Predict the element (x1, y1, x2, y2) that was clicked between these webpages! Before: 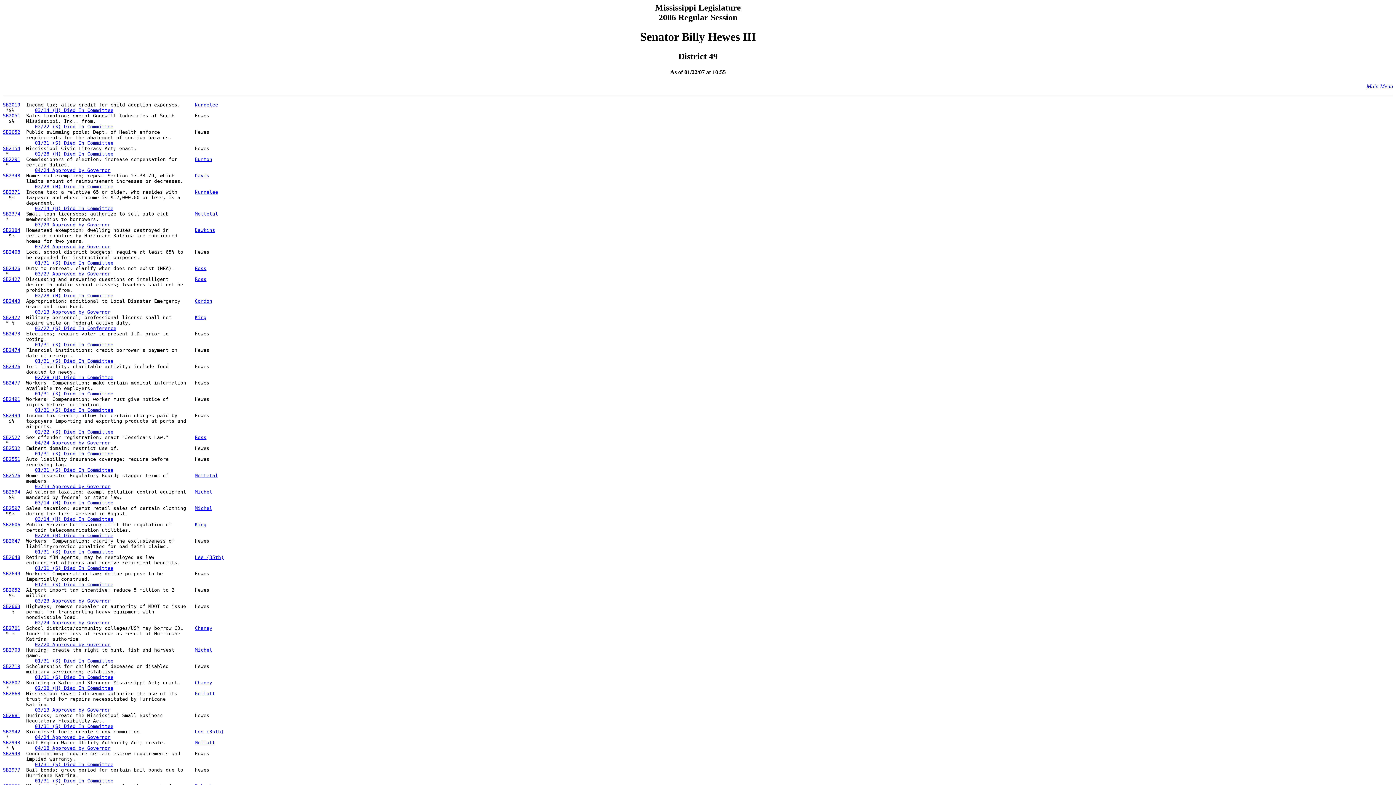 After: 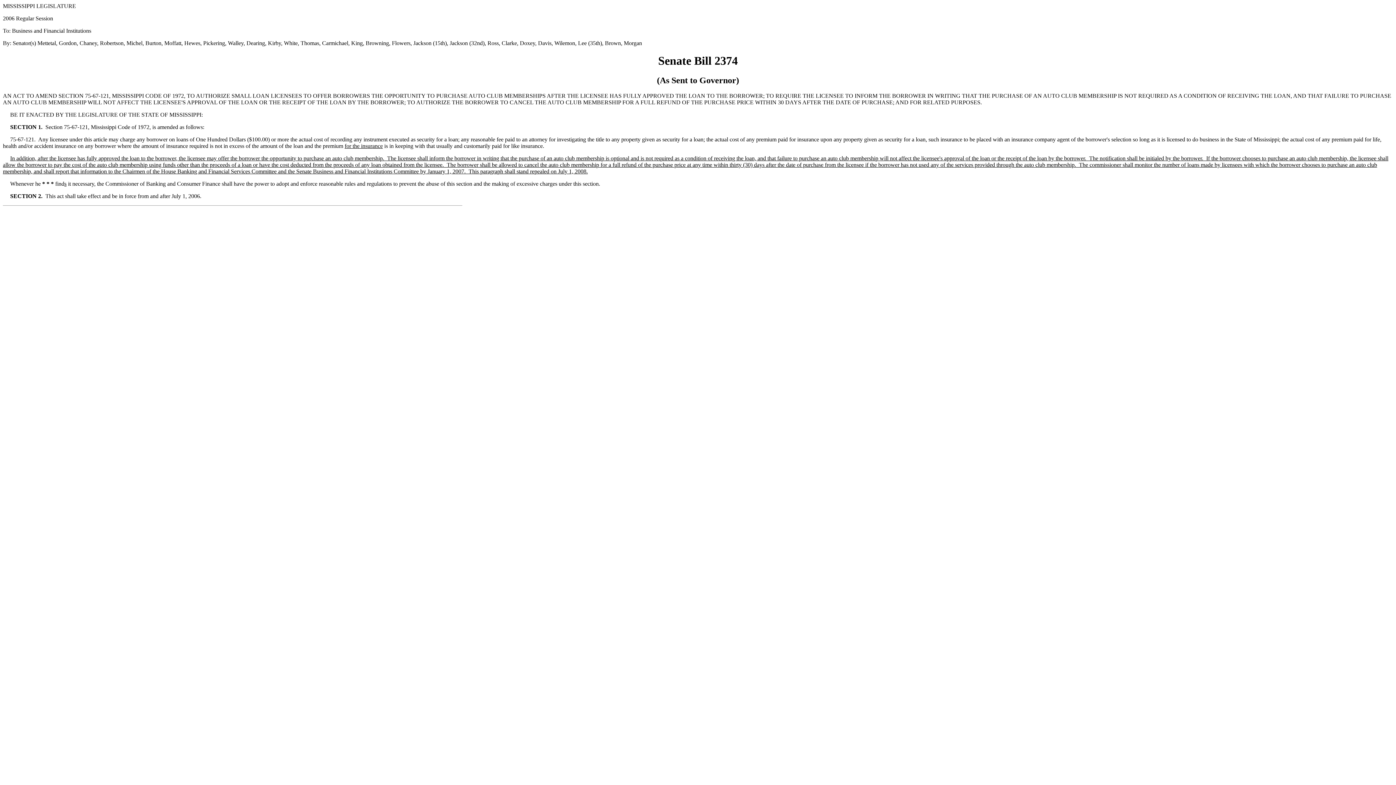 Action: bbox: (2, 211, 20, 216) label: SB2374